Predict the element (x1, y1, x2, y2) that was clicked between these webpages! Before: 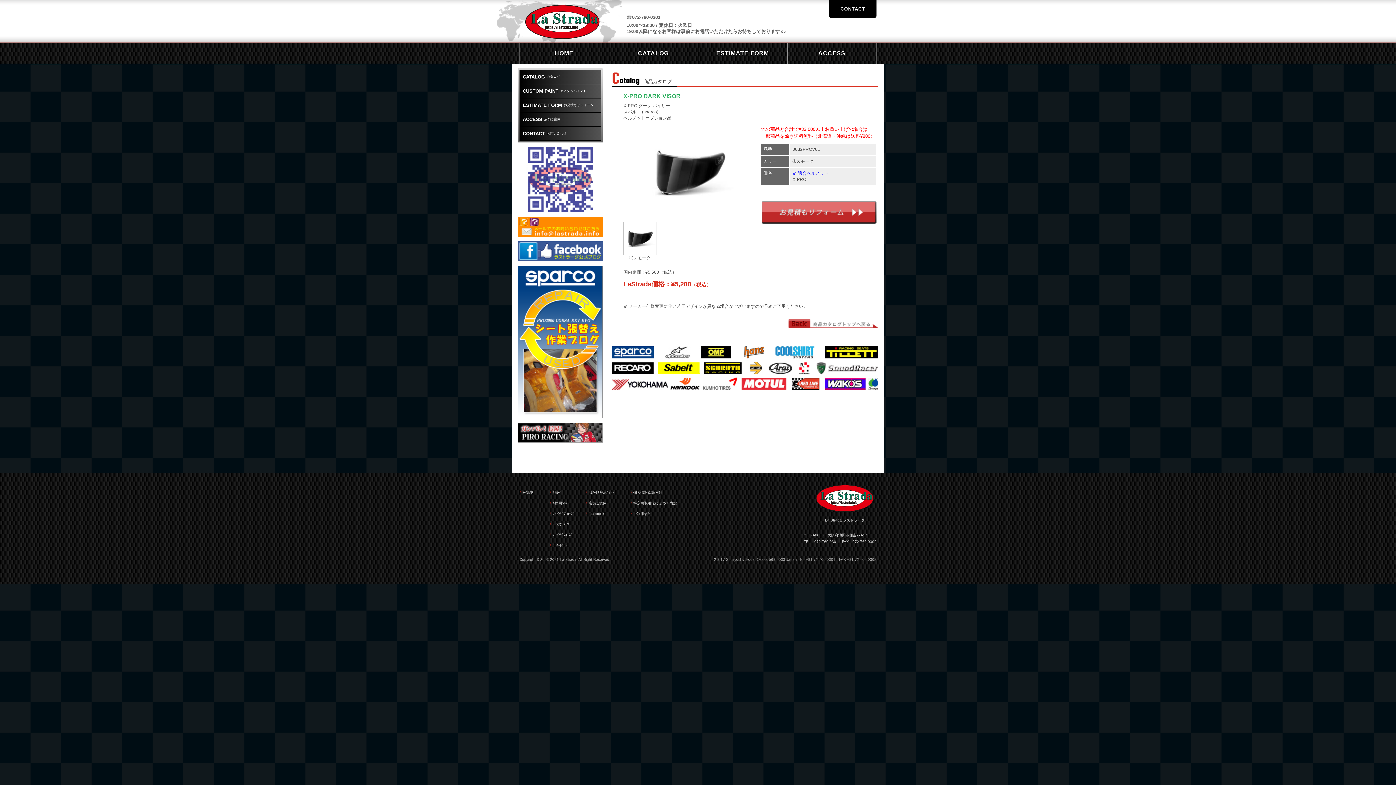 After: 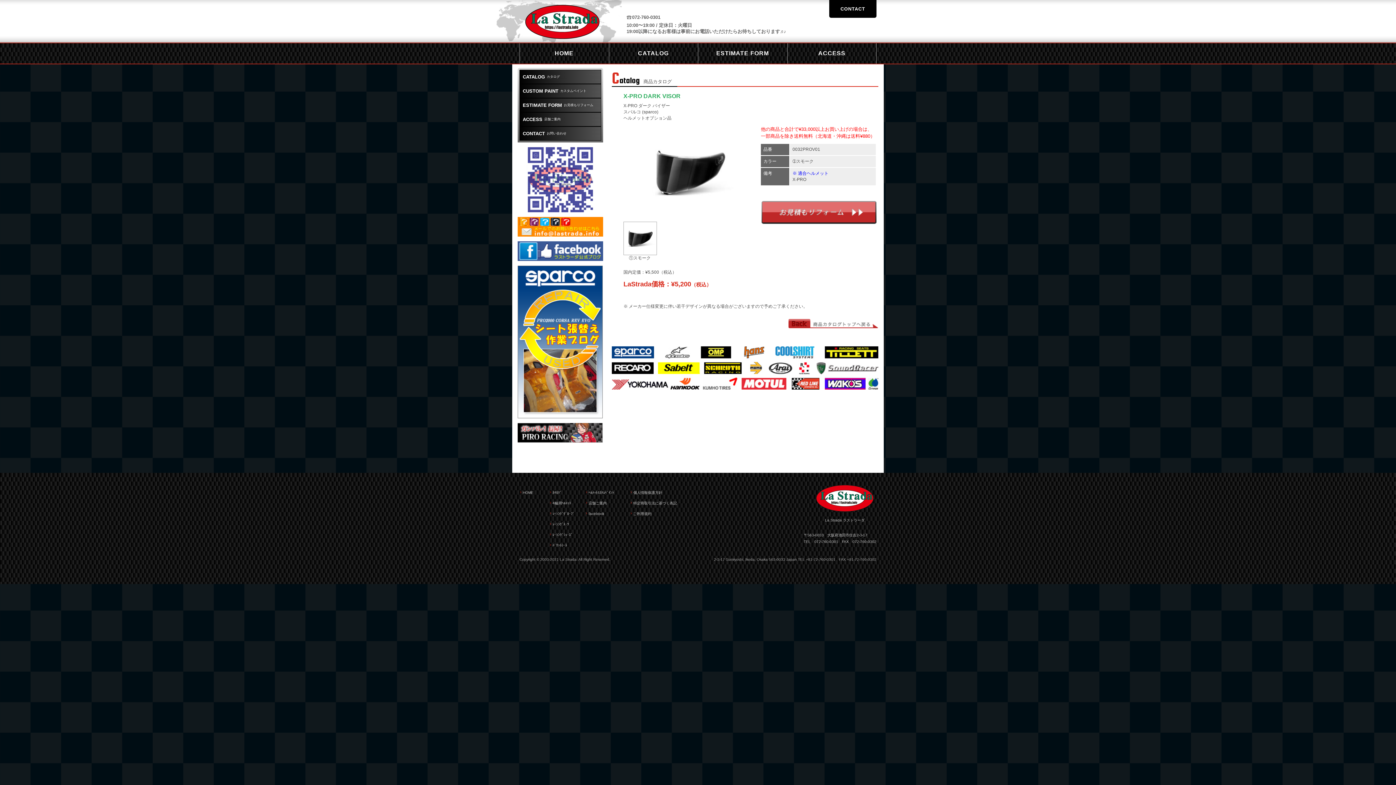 Action: bbox: (623, 249, 657, 254)